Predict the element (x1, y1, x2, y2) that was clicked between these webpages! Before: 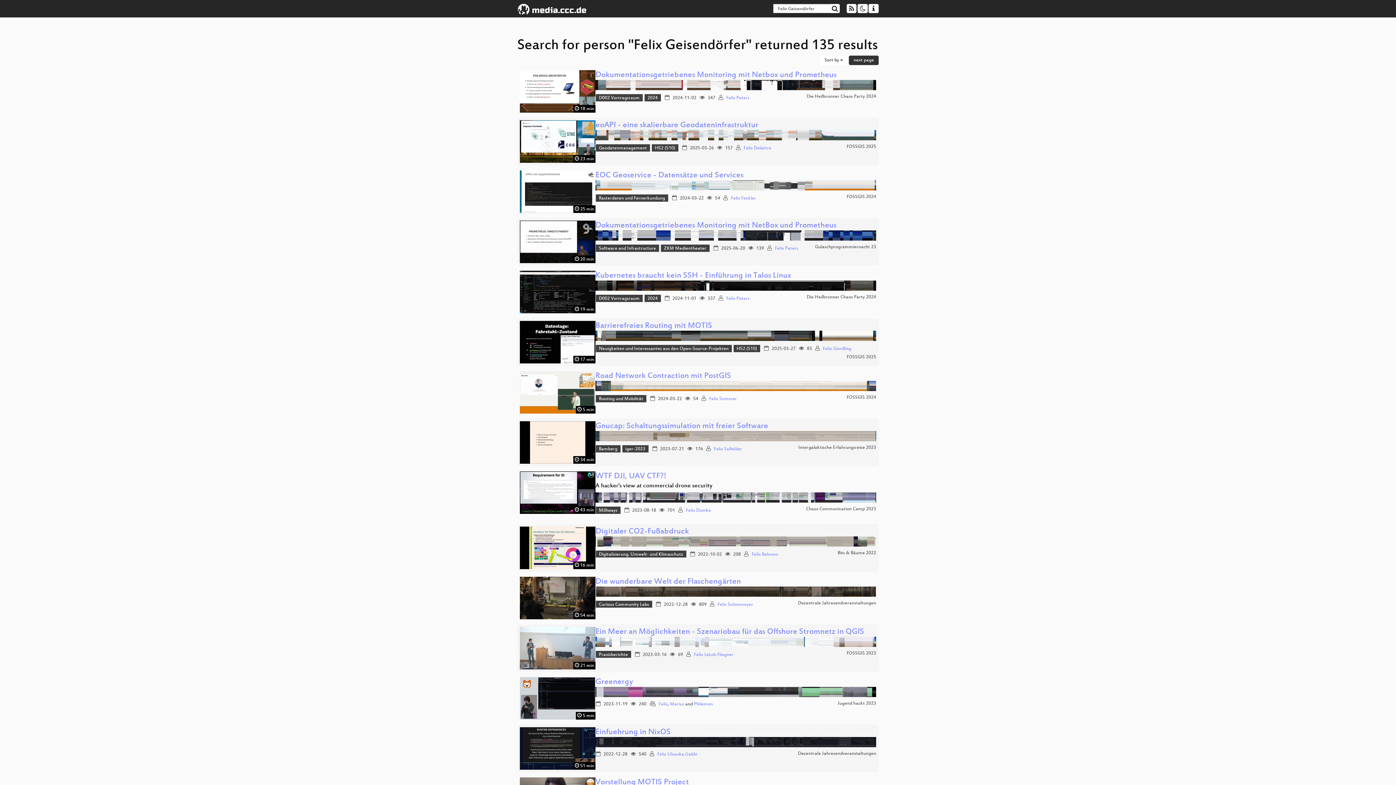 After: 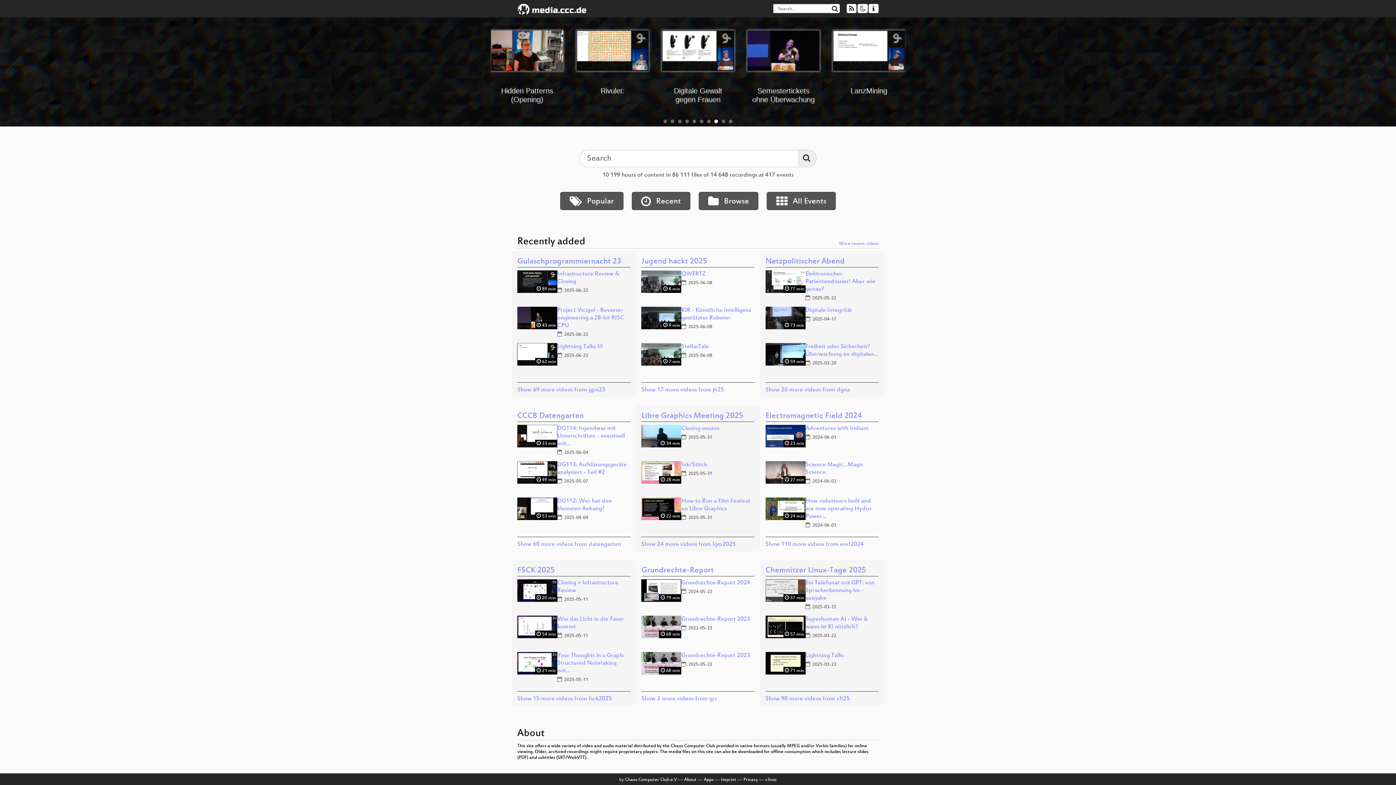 Action: bbox: (512, 0, 592, 17)